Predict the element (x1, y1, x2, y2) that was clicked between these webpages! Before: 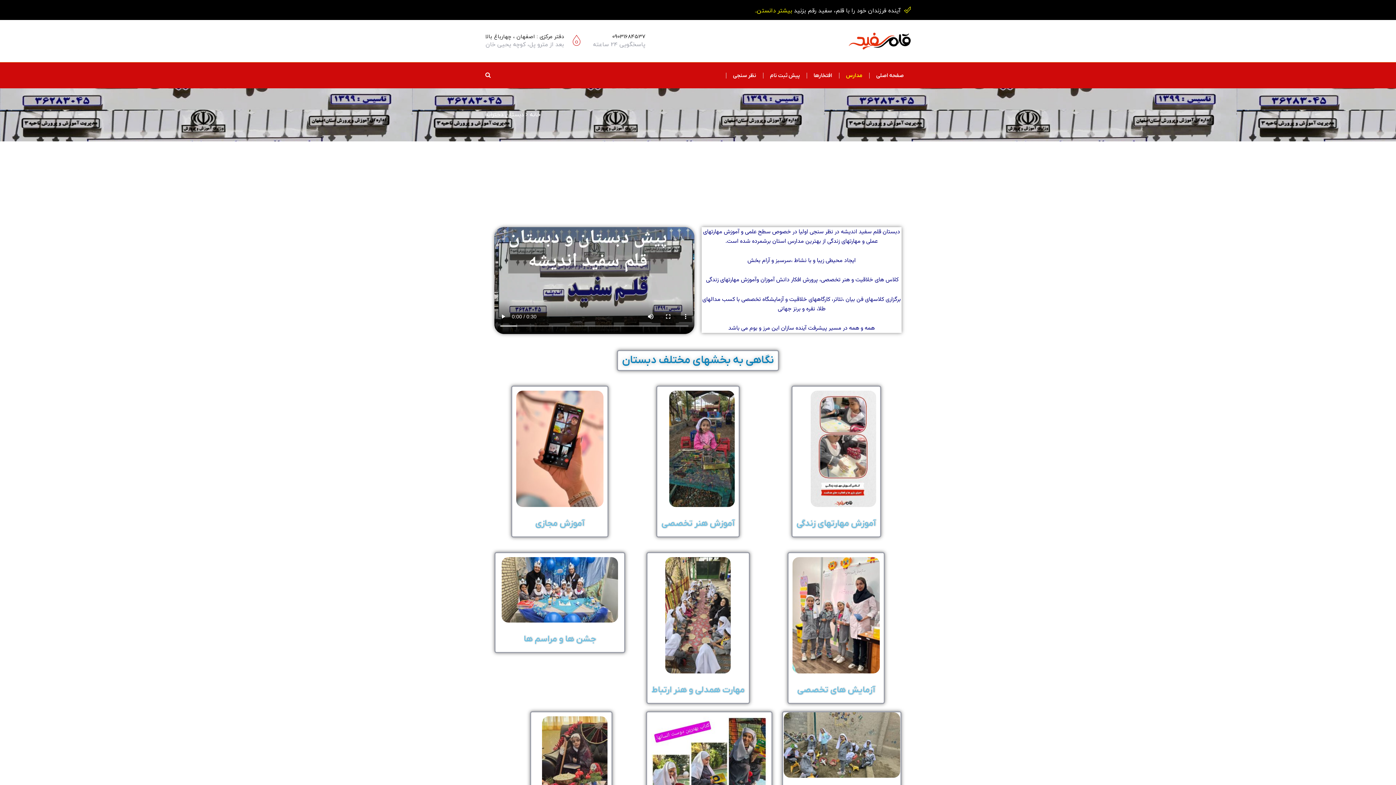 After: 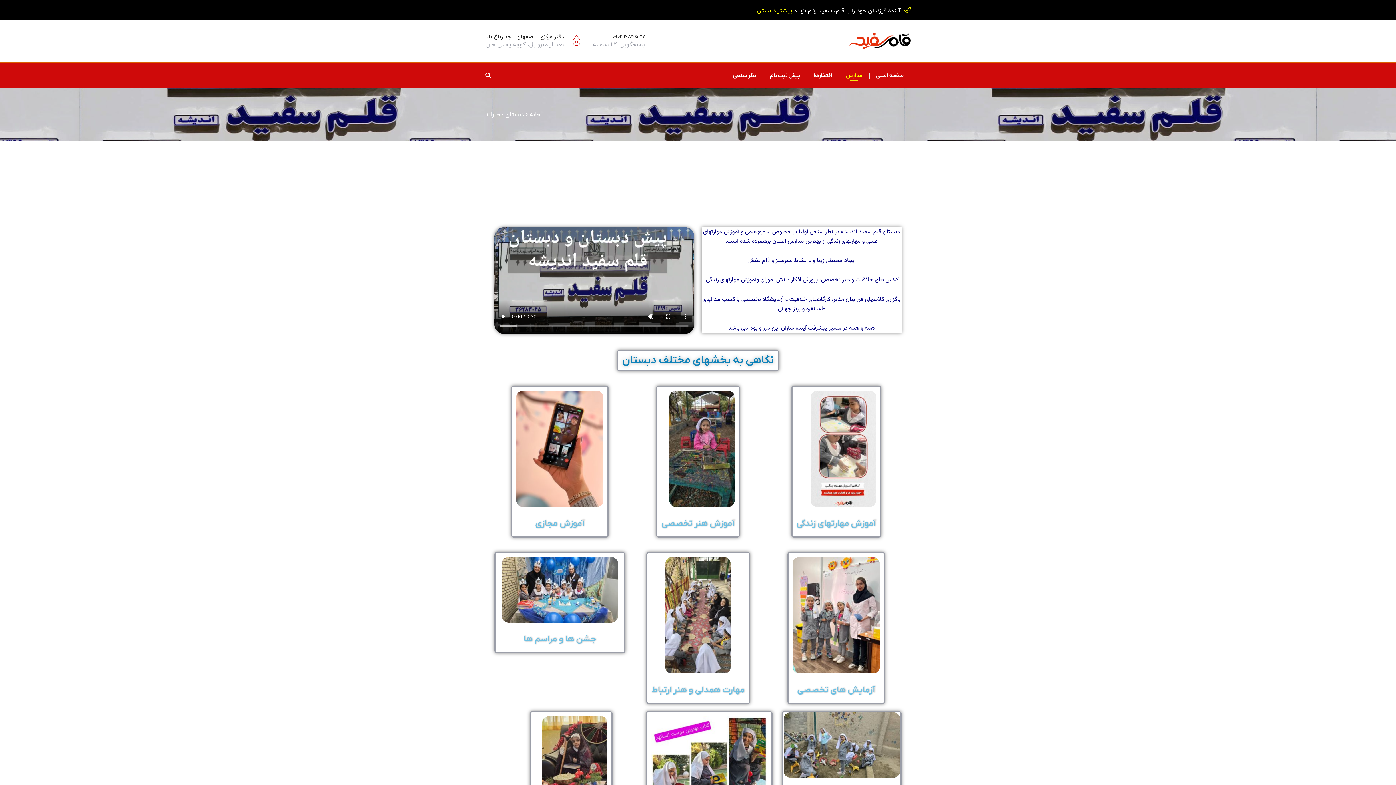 Action: bbox: (485, 70, 490, 80)